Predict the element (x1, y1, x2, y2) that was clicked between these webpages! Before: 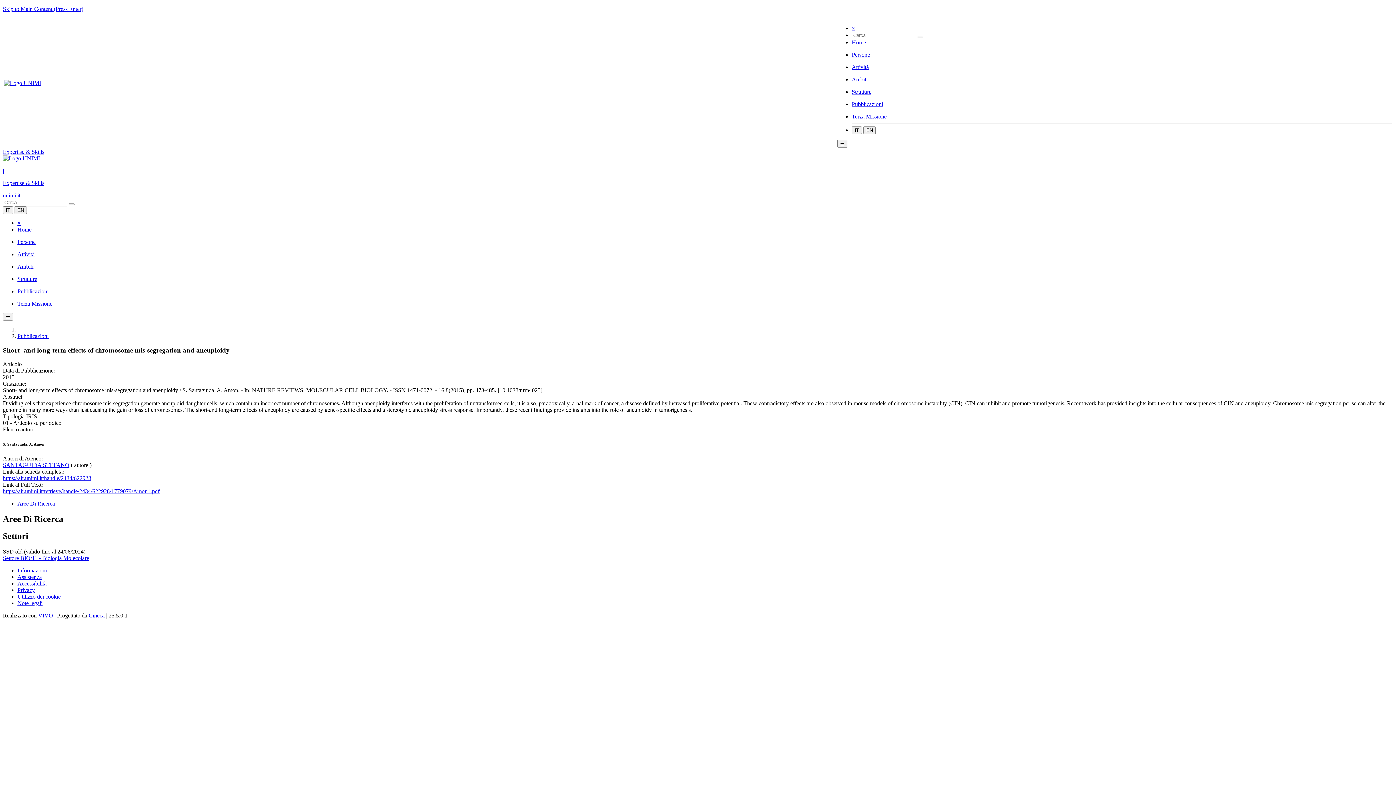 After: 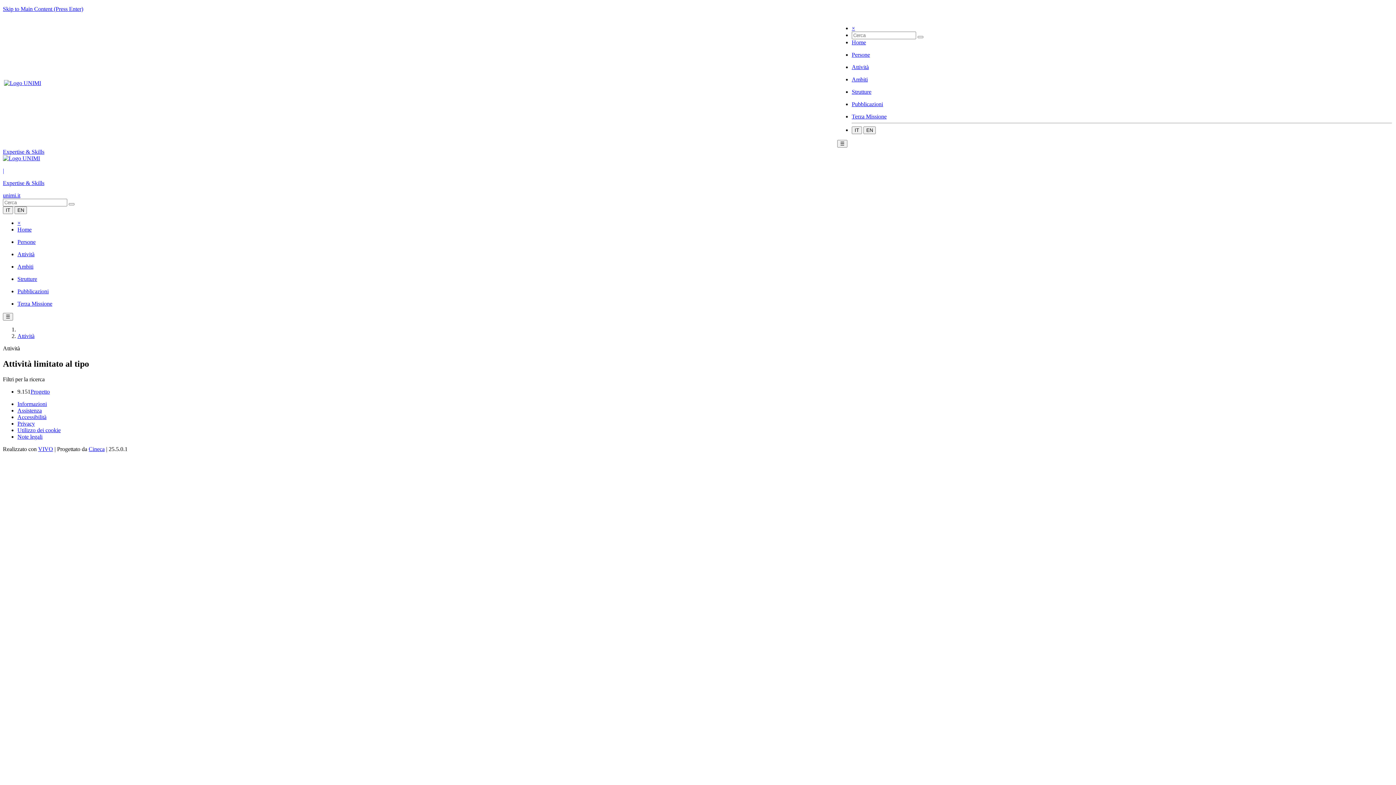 Action: label: Attività bbox: (852, 64, 869, 70)